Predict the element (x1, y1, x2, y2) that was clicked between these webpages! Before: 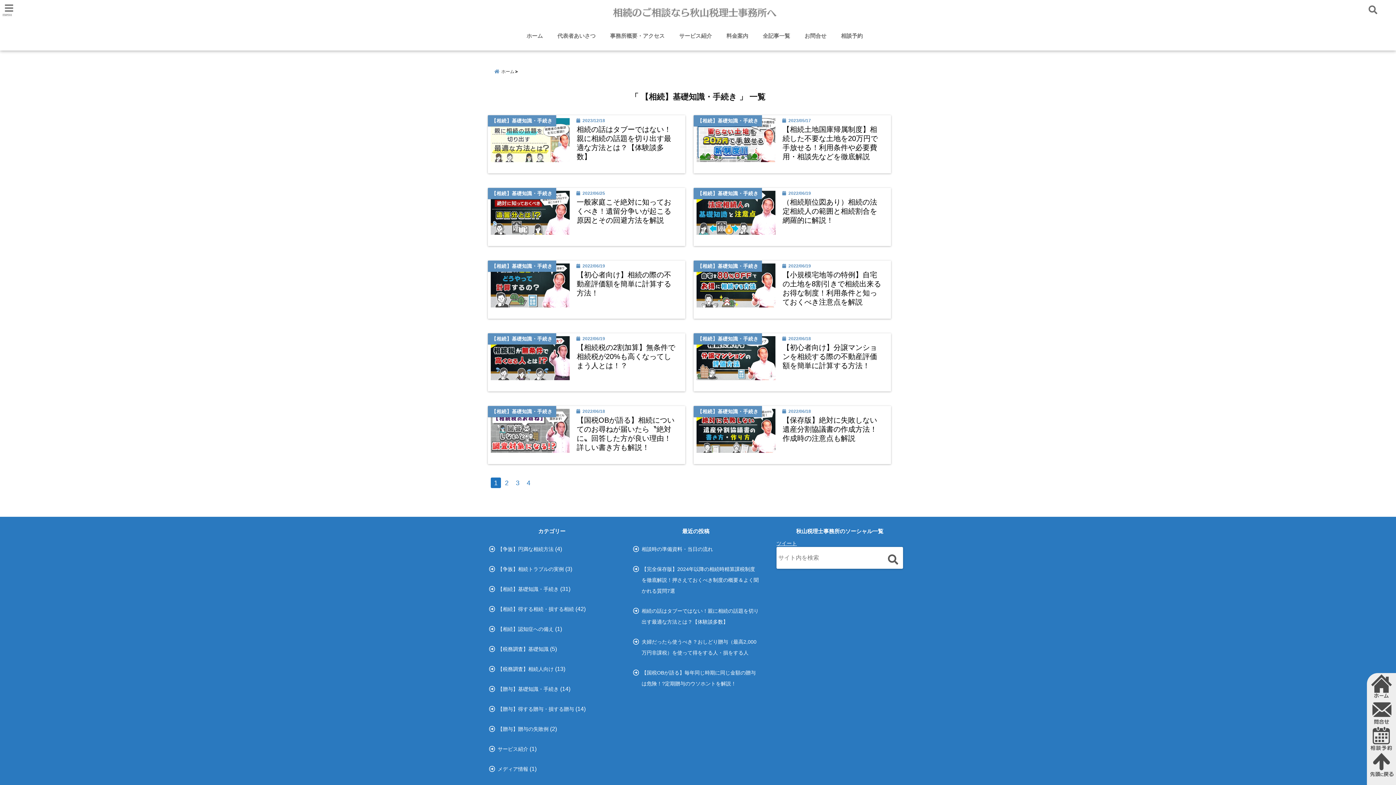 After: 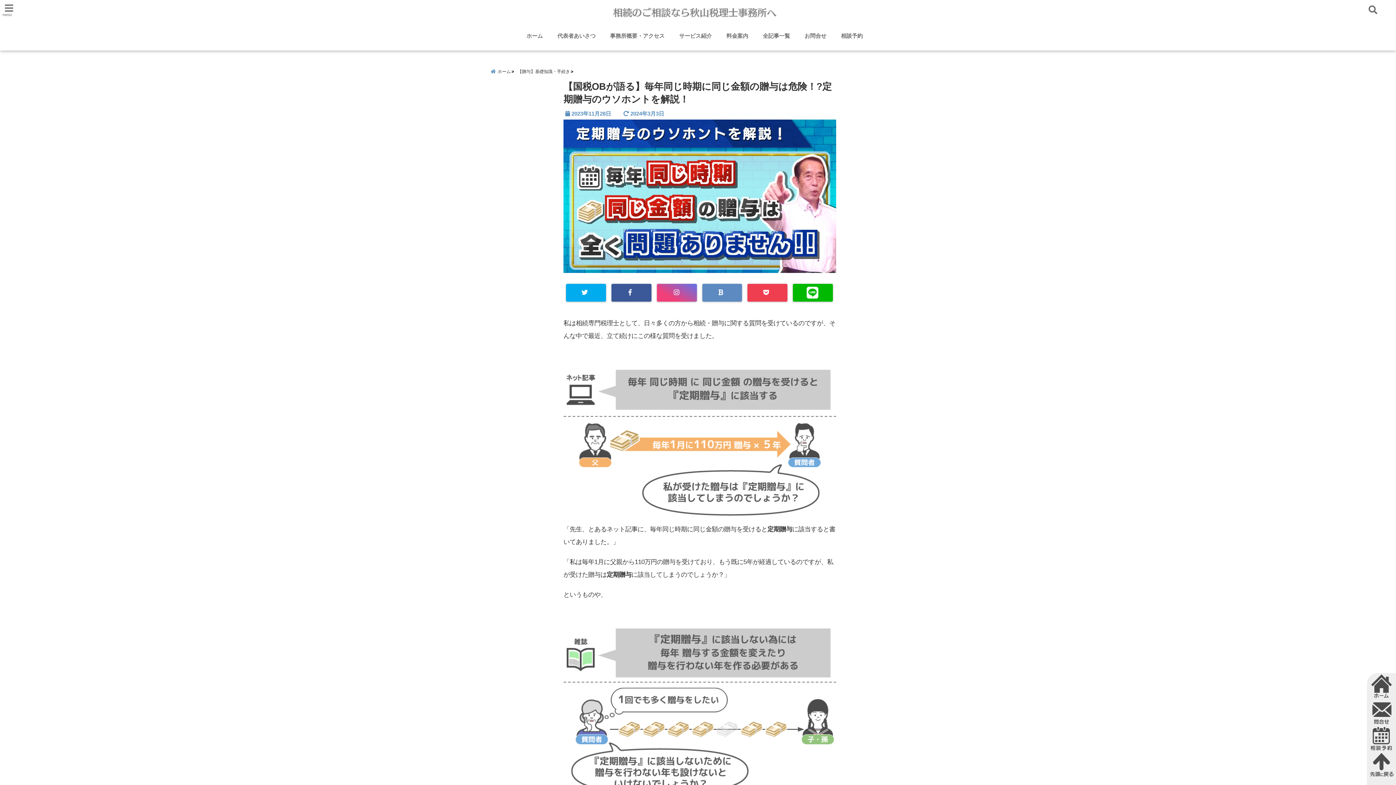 Action: label: 【国税OBが語る】毎年同じ時期に同じ金額の贈与は危険！?定期贈与のウソホントを解説！ bbox: (632, 667, 759, 689)